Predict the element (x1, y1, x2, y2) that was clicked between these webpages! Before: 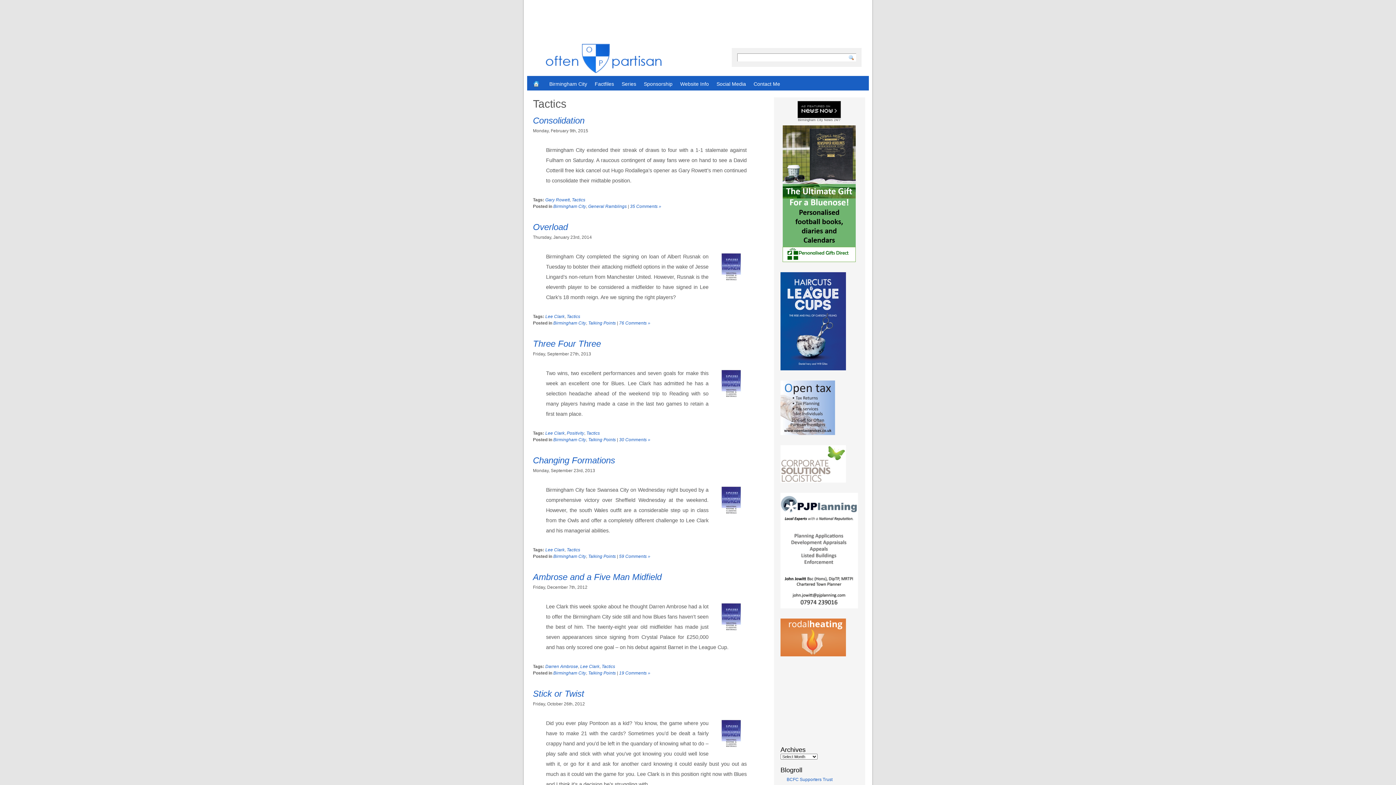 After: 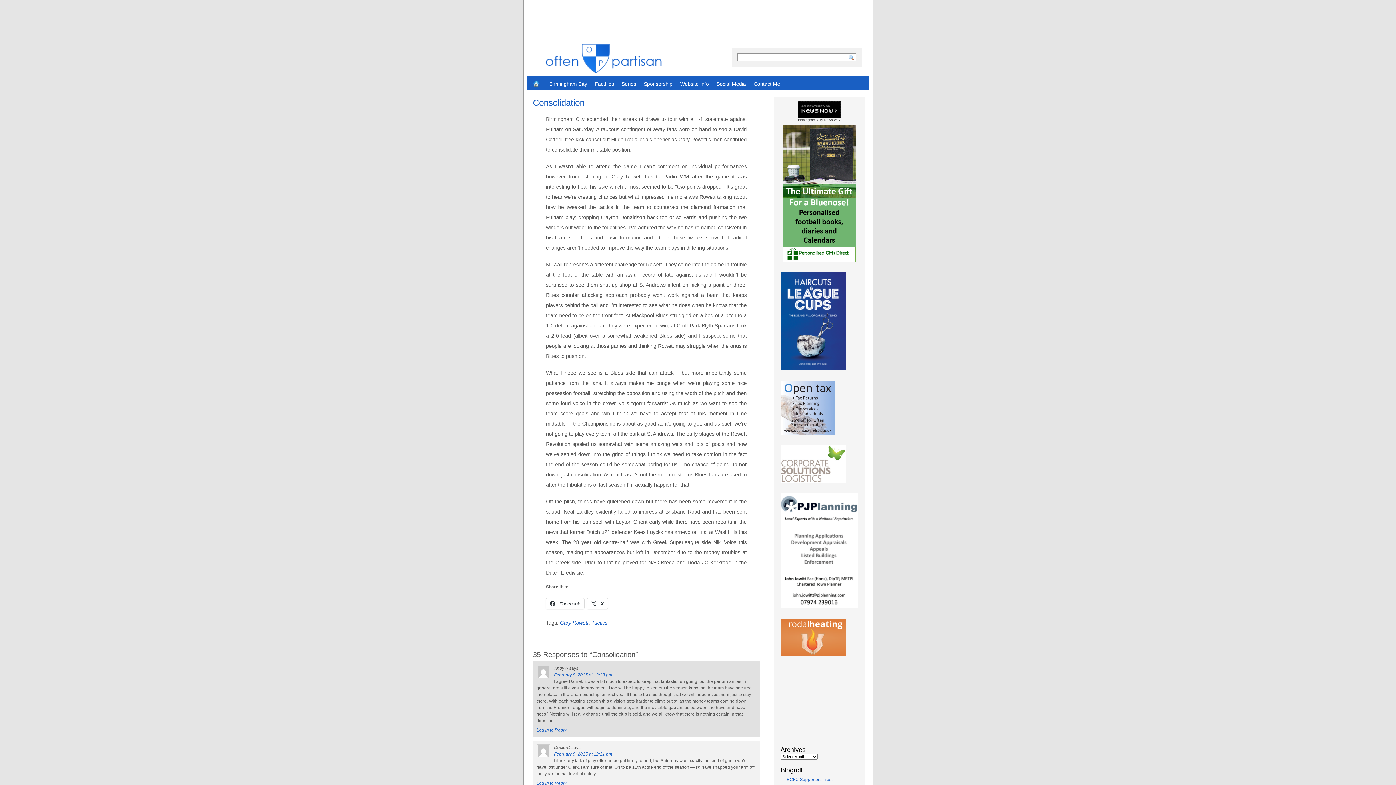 Action: bbox: (533, 115, 584, 125) label: Consolidation